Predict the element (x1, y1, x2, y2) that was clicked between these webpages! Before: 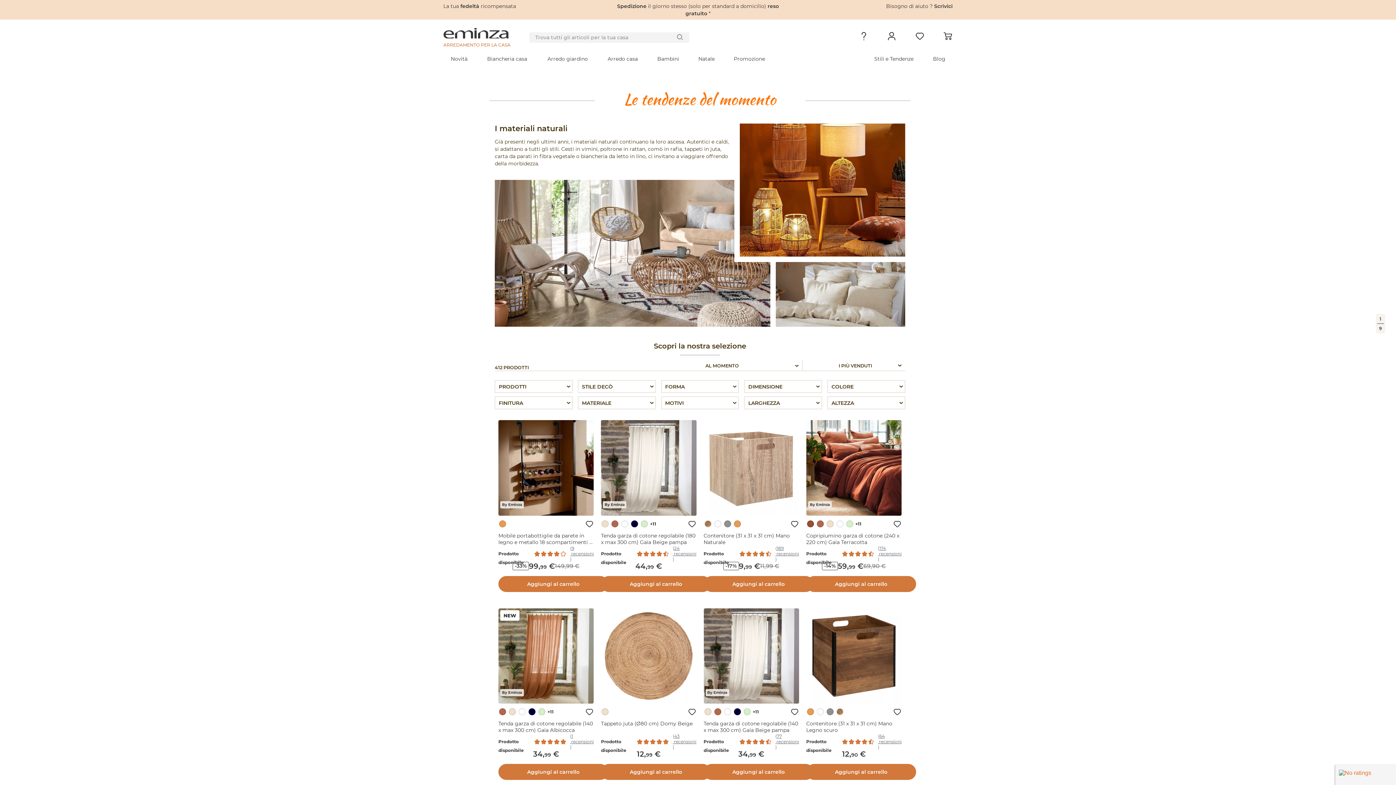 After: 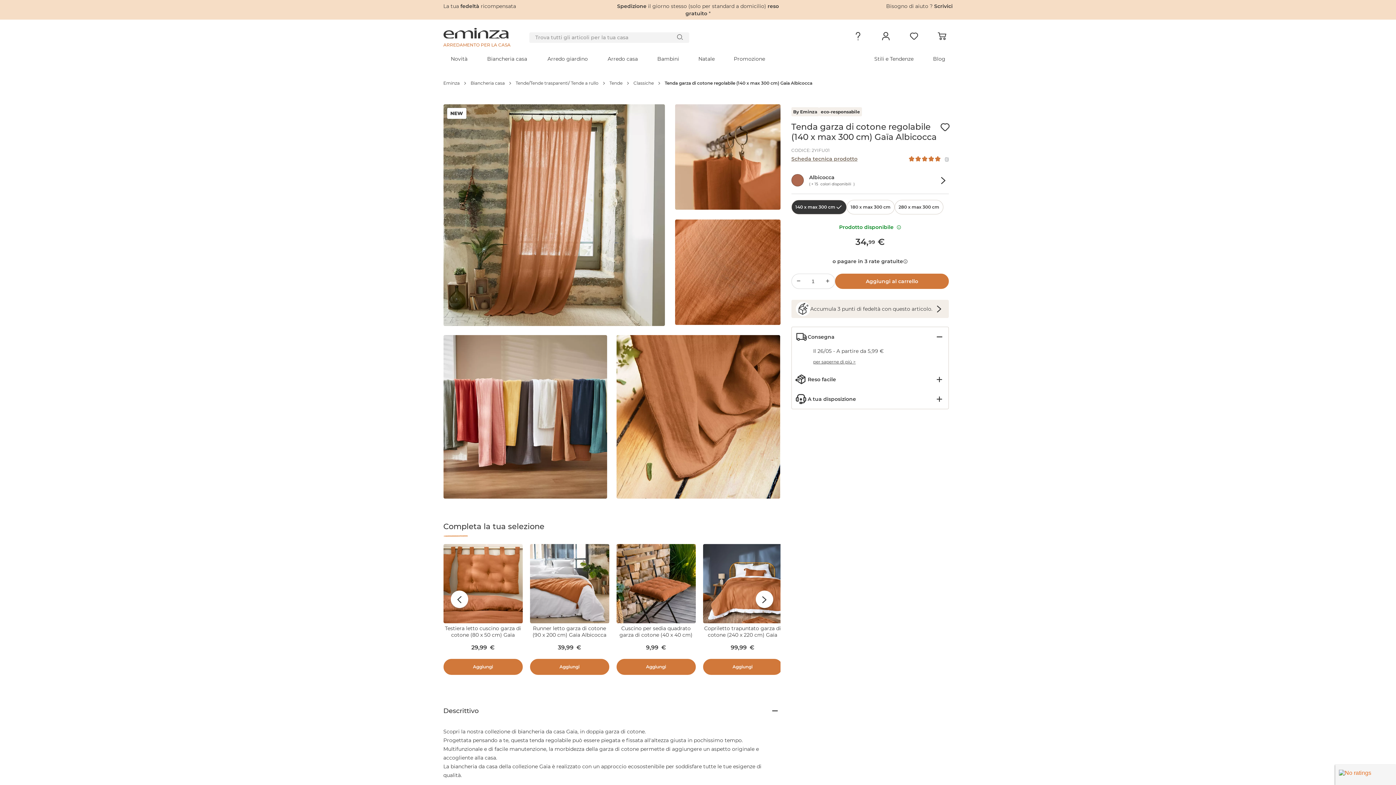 Action: bbox: (713, 708, 722, 716)